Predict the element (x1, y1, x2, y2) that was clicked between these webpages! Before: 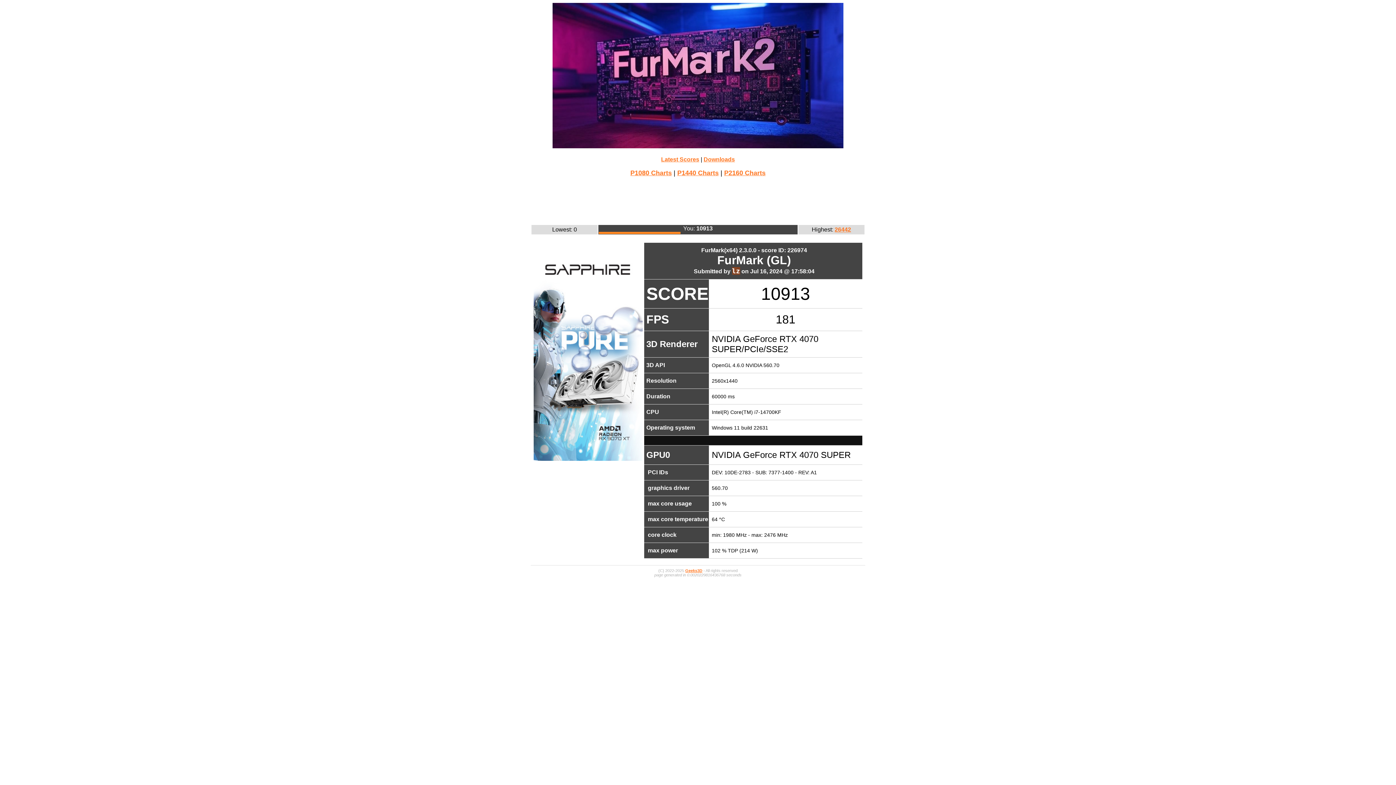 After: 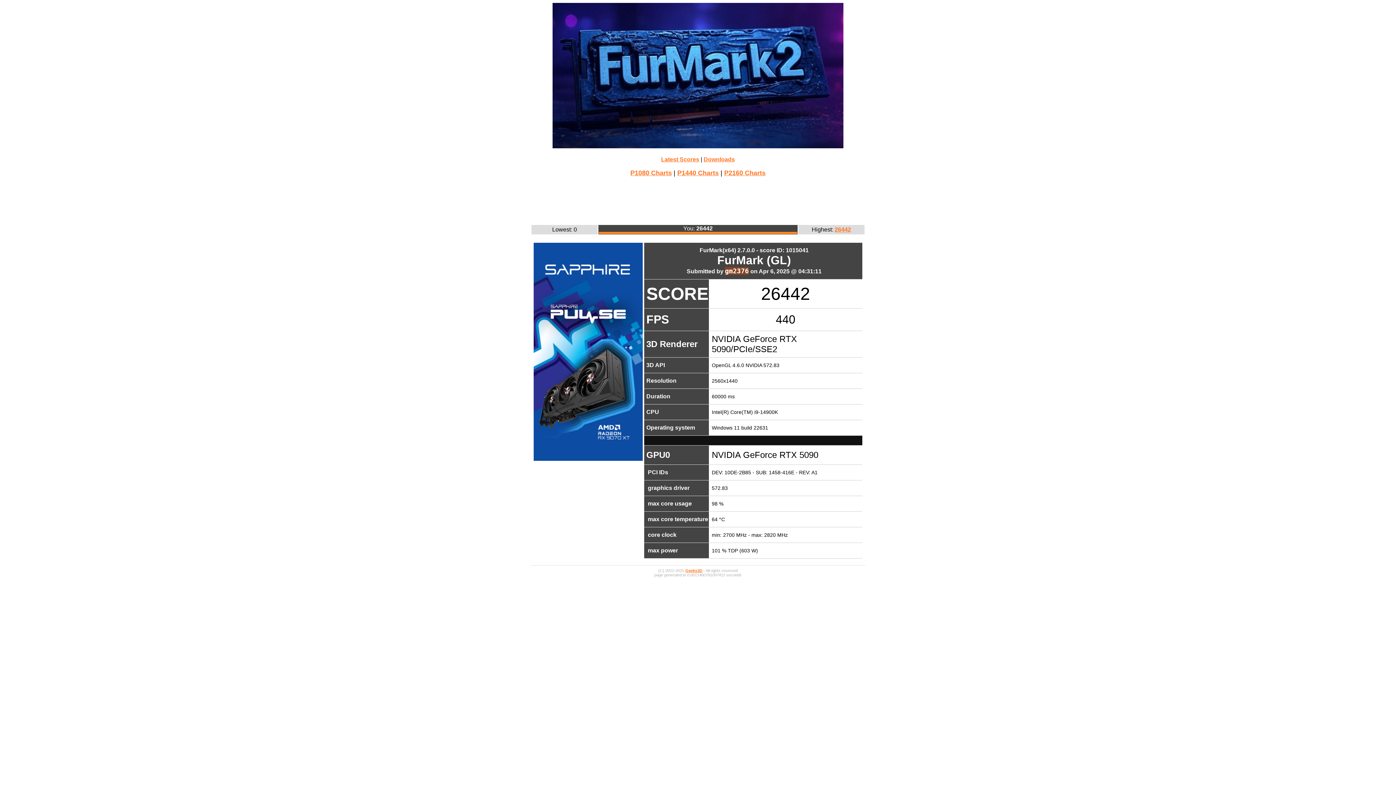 Action: bbox: (834, 226, 851, 232) label: 26442